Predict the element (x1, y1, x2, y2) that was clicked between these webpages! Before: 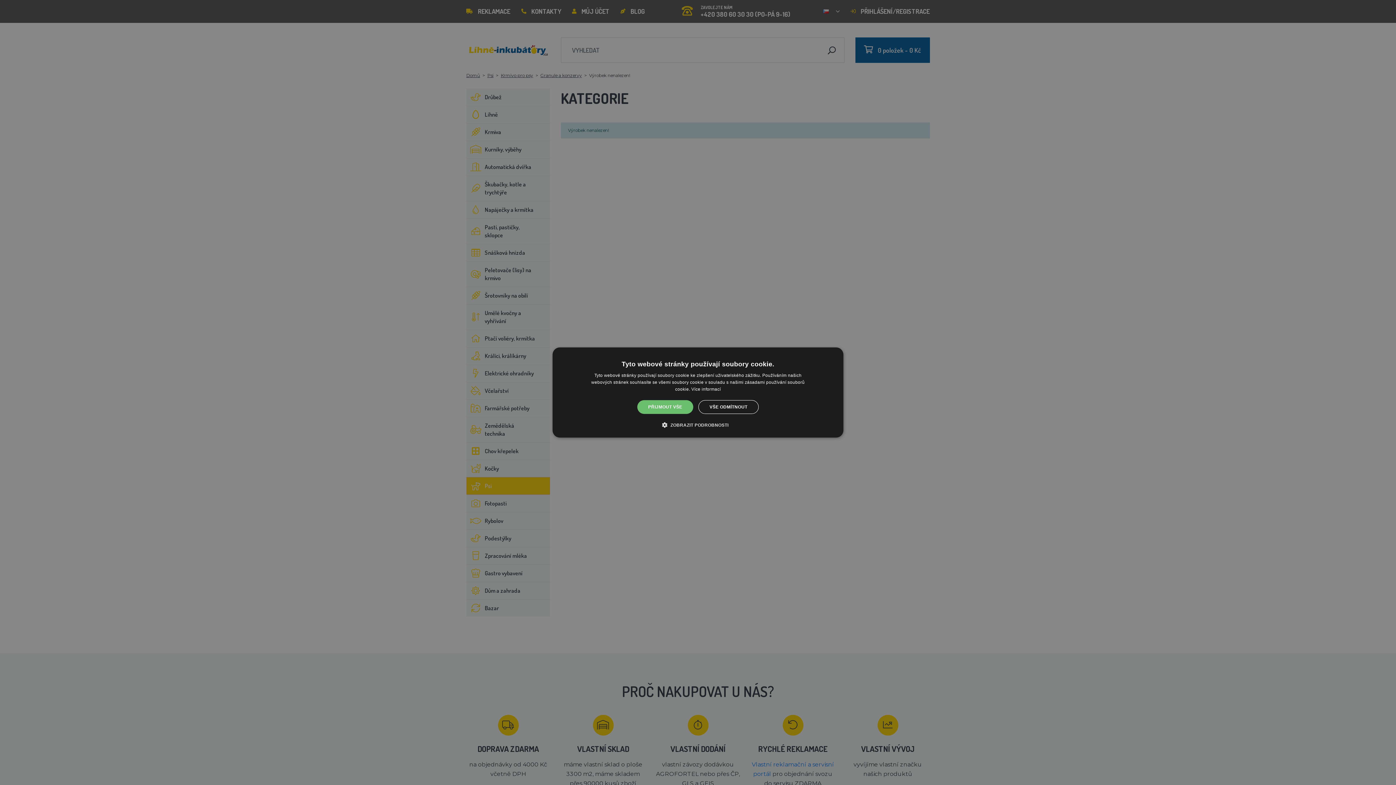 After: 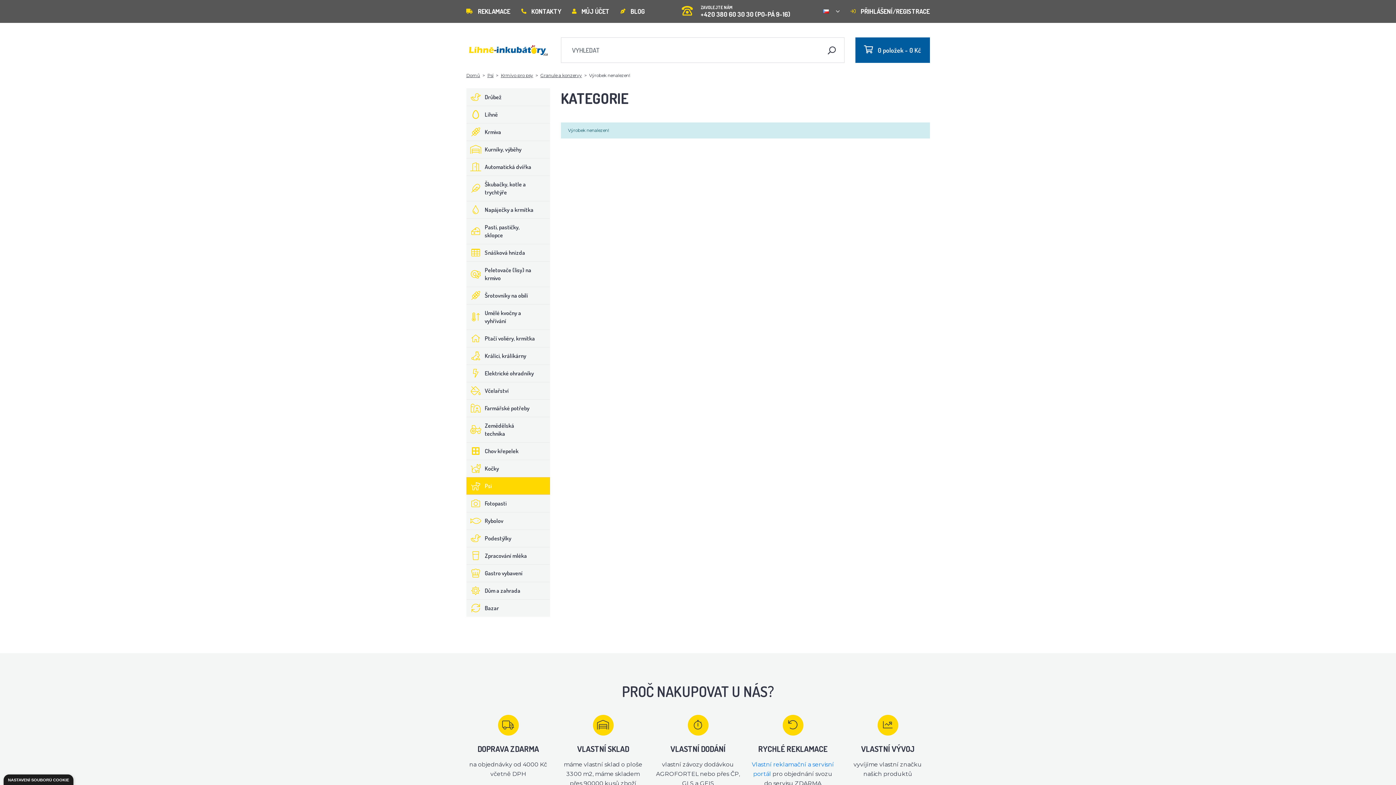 Action: bbox: (698, 400, 758, 414) label: VŠE ODMÍTNOUT